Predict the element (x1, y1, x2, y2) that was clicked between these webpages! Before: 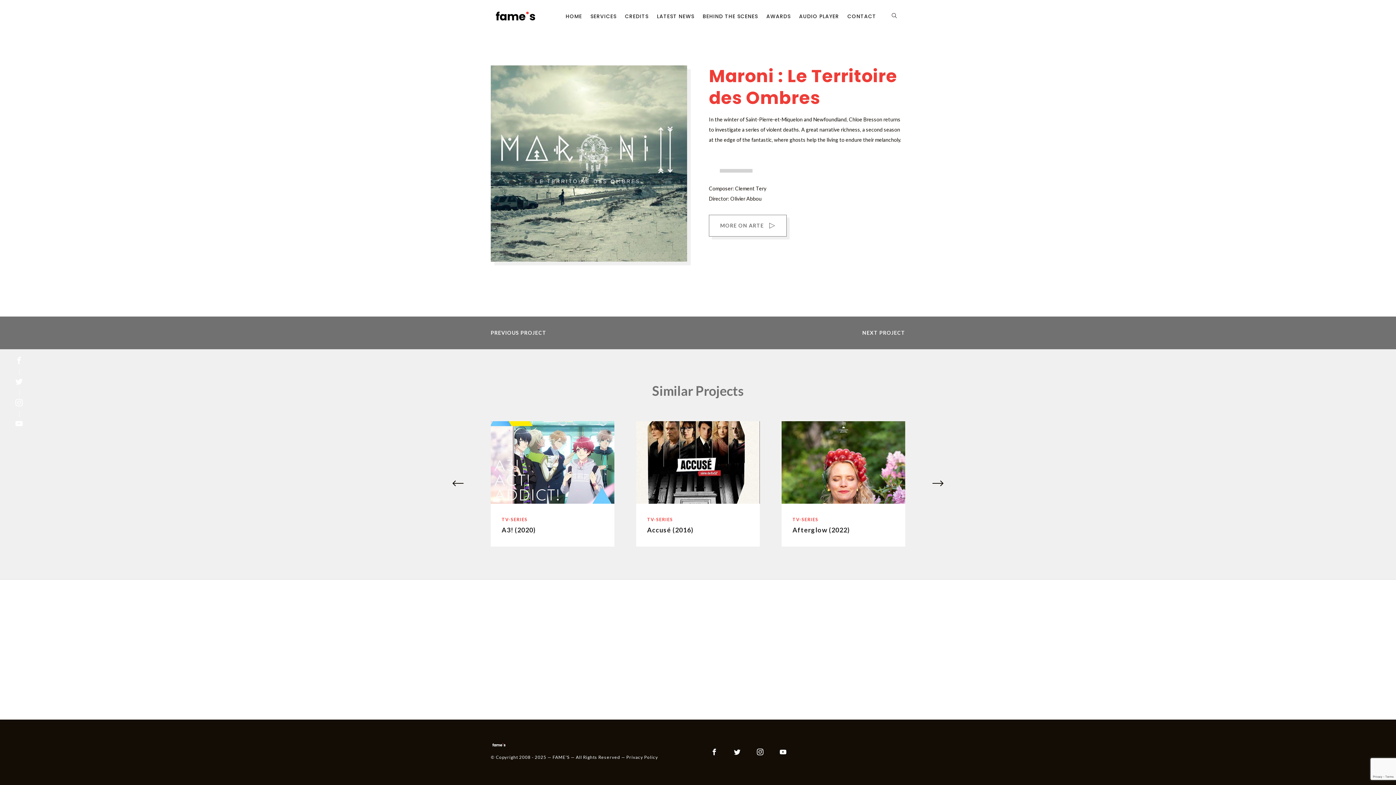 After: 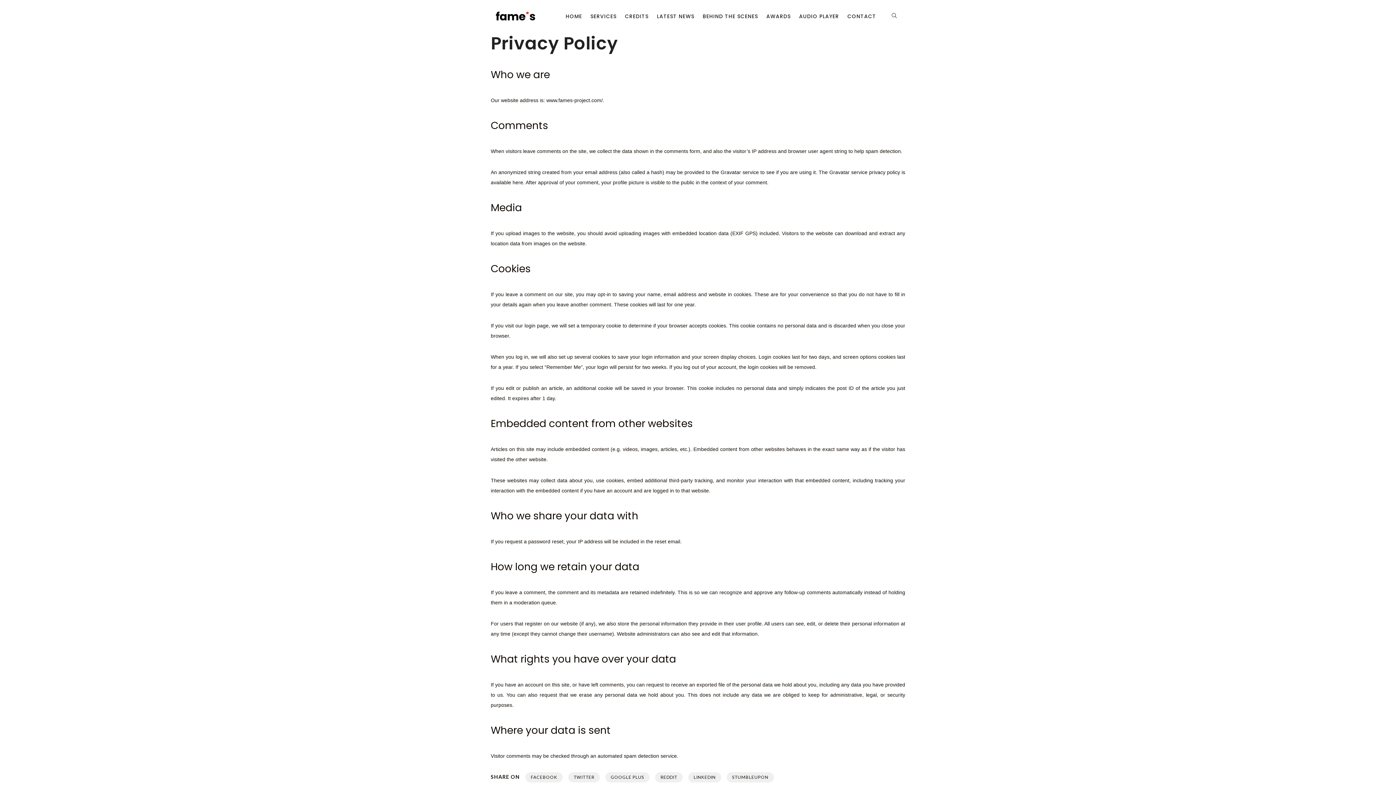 Action: bbox: (626, 754, 658, 760) label: Privacy Policy